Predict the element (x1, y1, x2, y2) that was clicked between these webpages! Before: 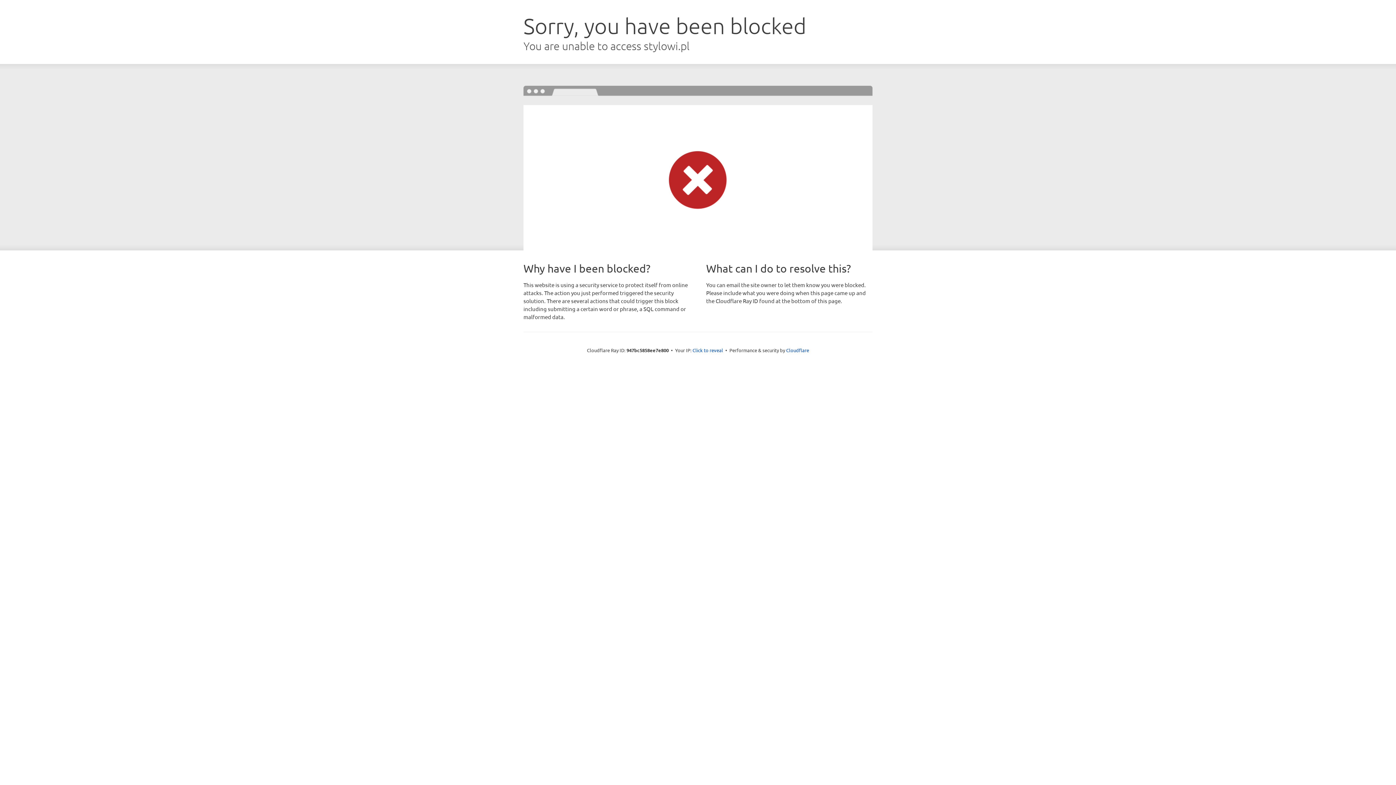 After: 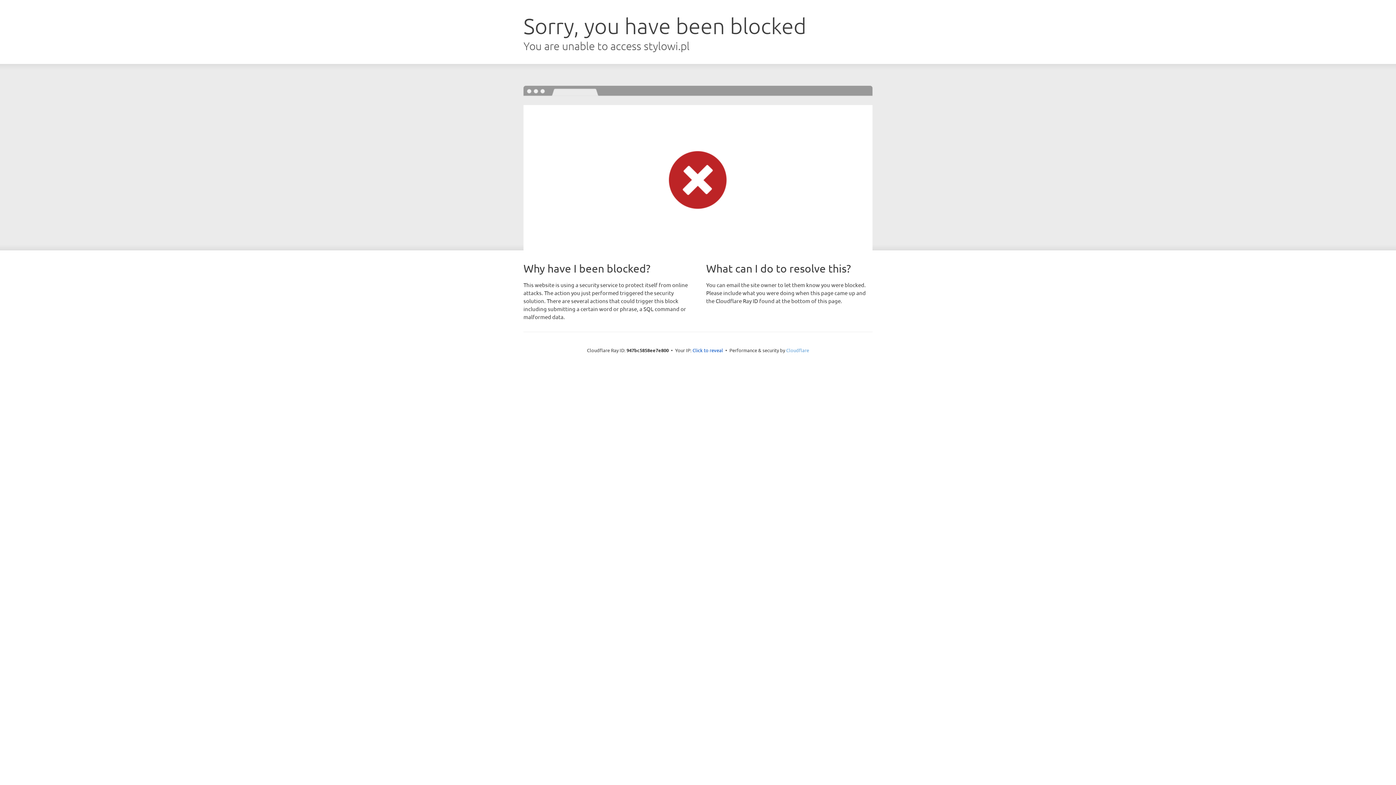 Action: bbox: (786, 347, 809, 353) label: Cloudflare